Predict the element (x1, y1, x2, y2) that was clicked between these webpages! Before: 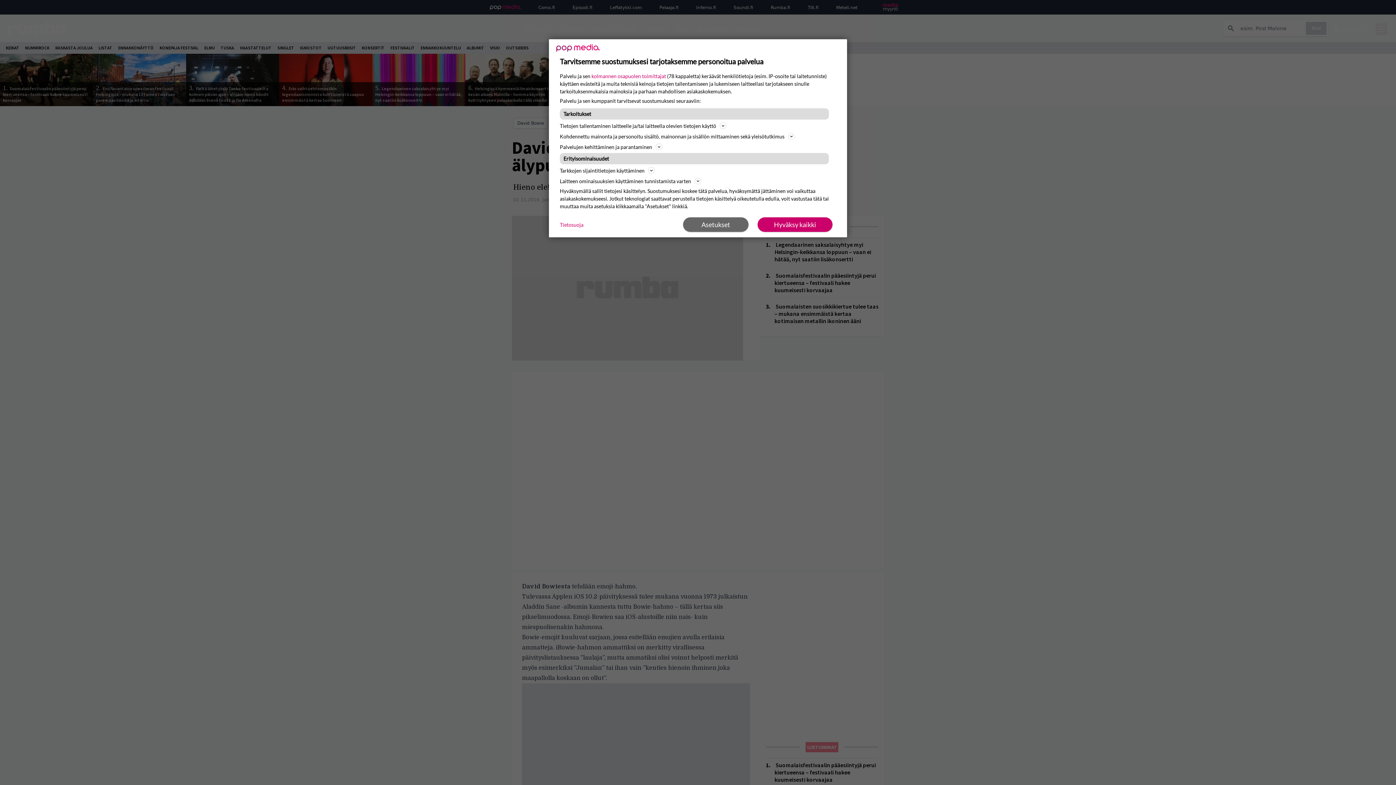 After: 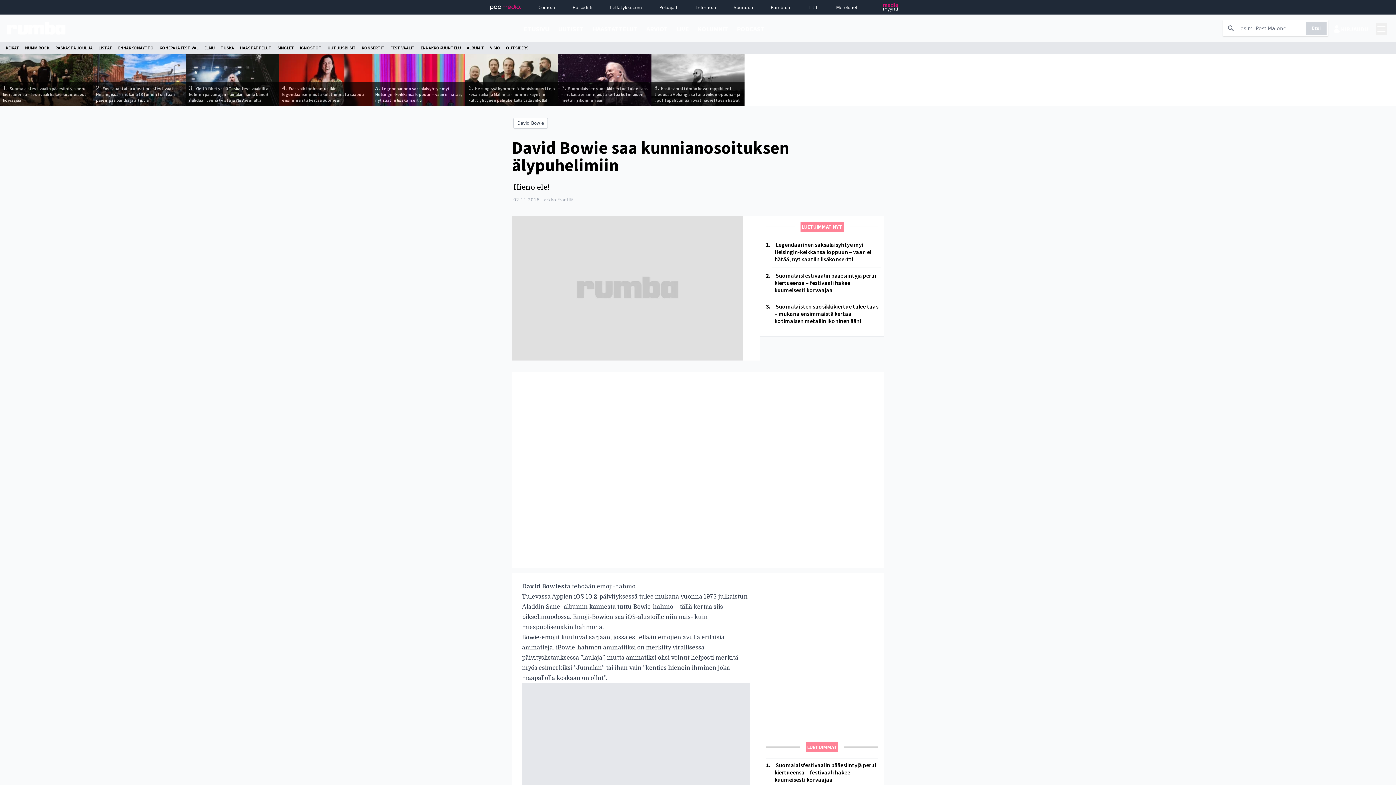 Action: bbox: (757, 217, 832, 232) label: Hyväksy kaikki